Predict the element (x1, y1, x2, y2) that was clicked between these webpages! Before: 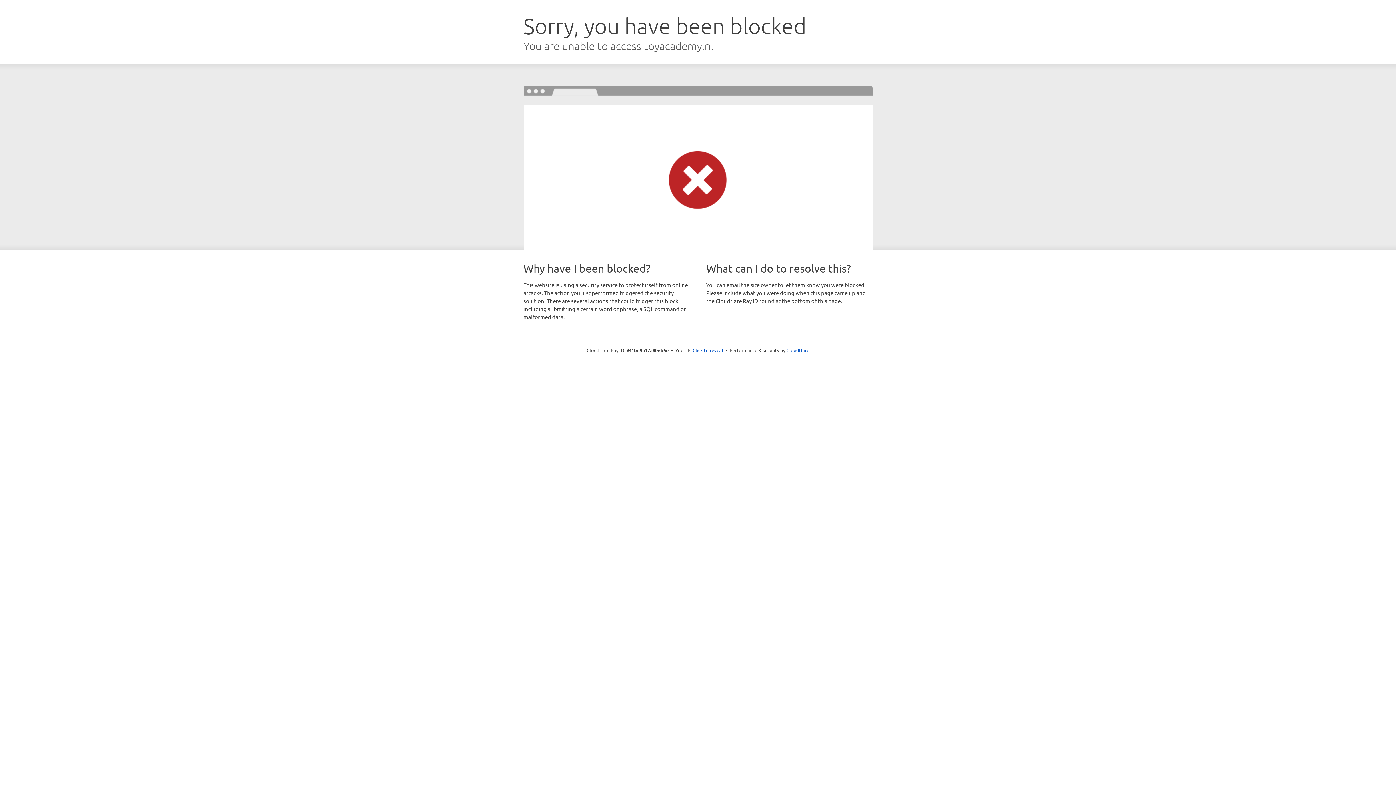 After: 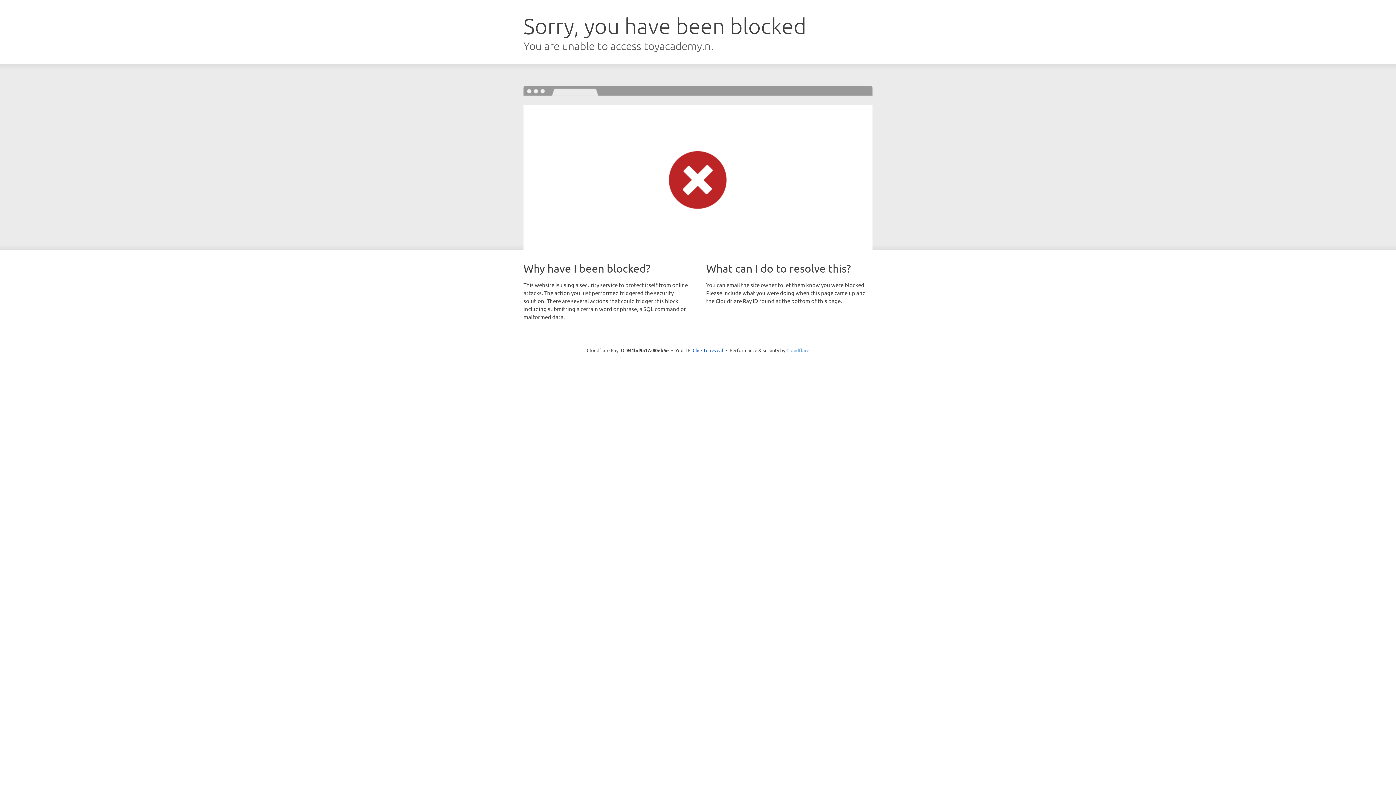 Action: label: Cloudflare bbox: (786, 347, 809, 353)